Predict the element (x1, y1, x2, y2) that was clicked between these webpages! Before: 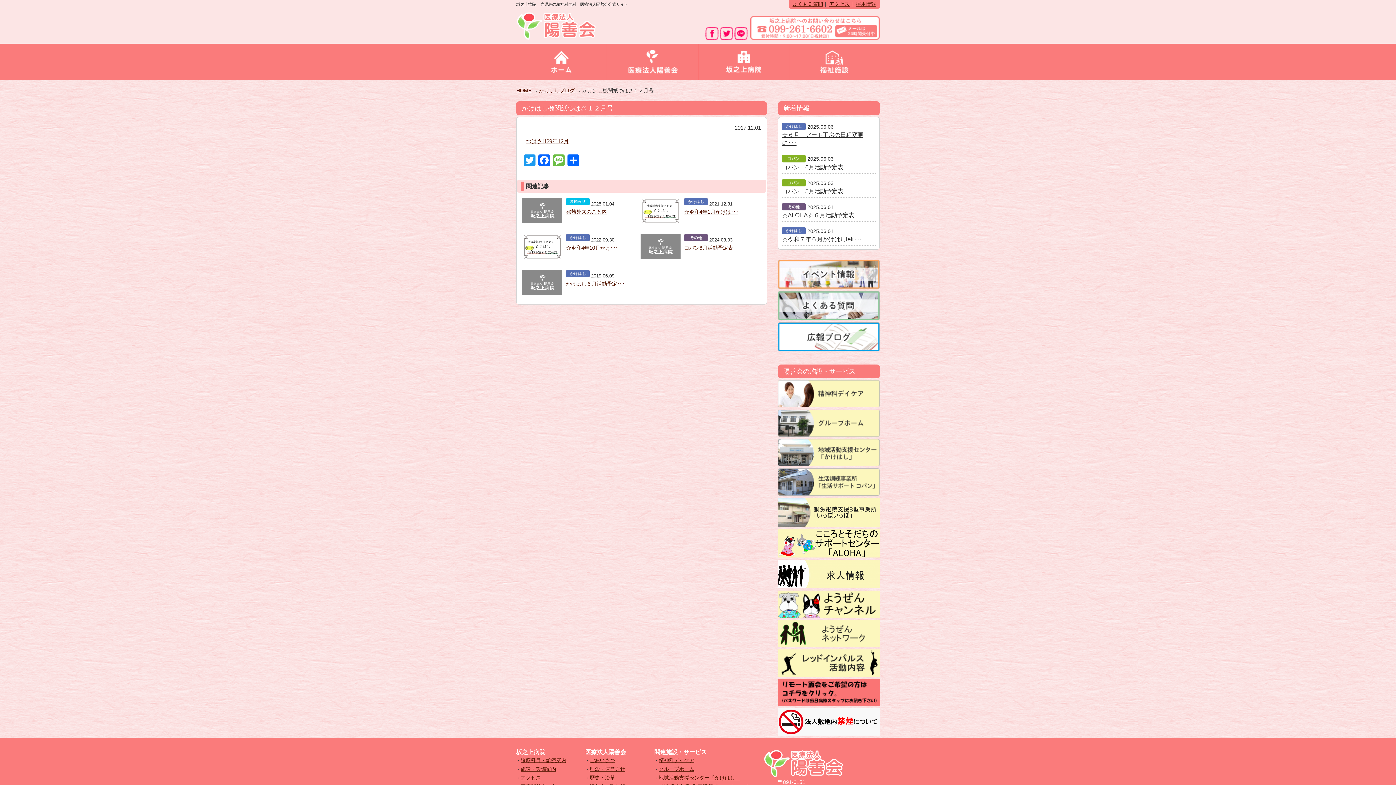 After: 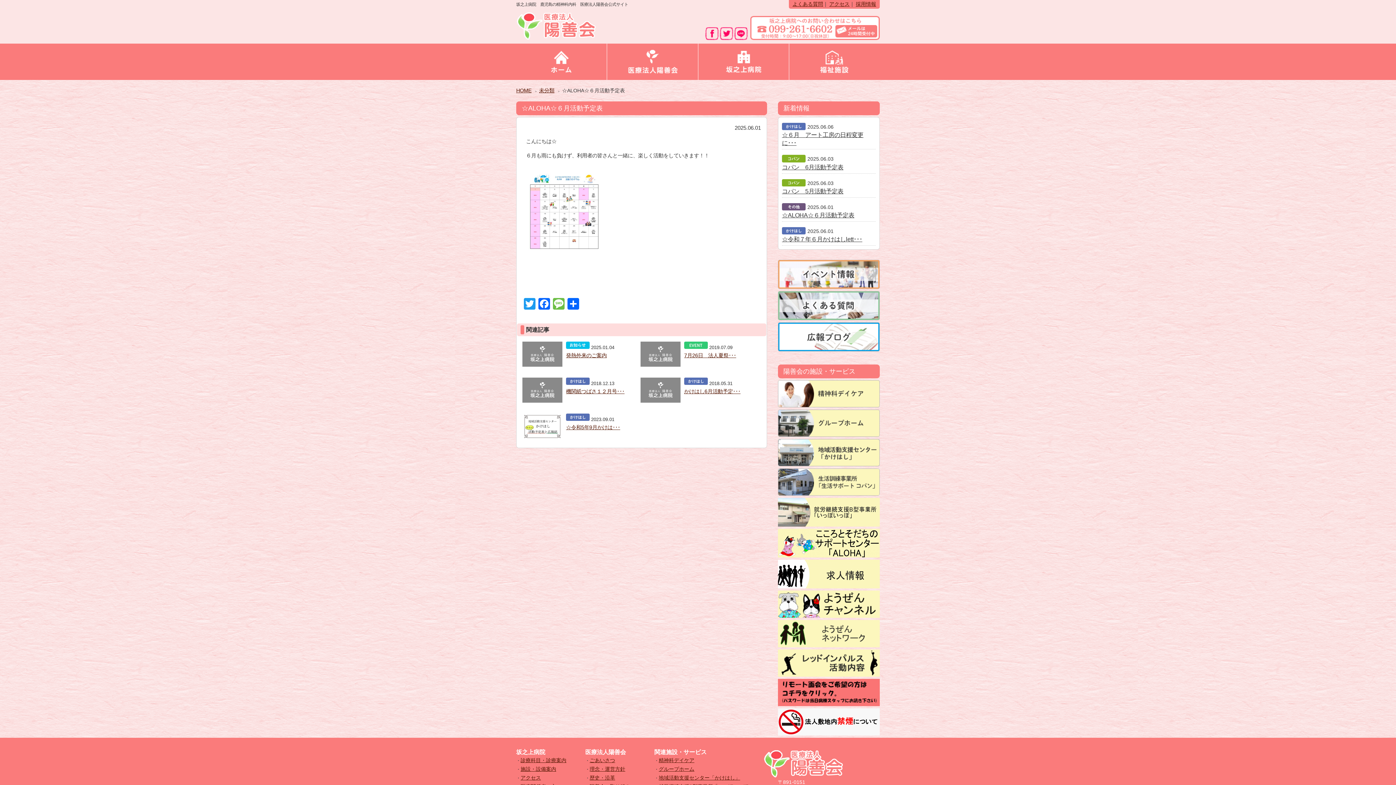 Action: label: ☆ALOHA☆６月活動予定表 bbox: (782, 212, 854, 218)